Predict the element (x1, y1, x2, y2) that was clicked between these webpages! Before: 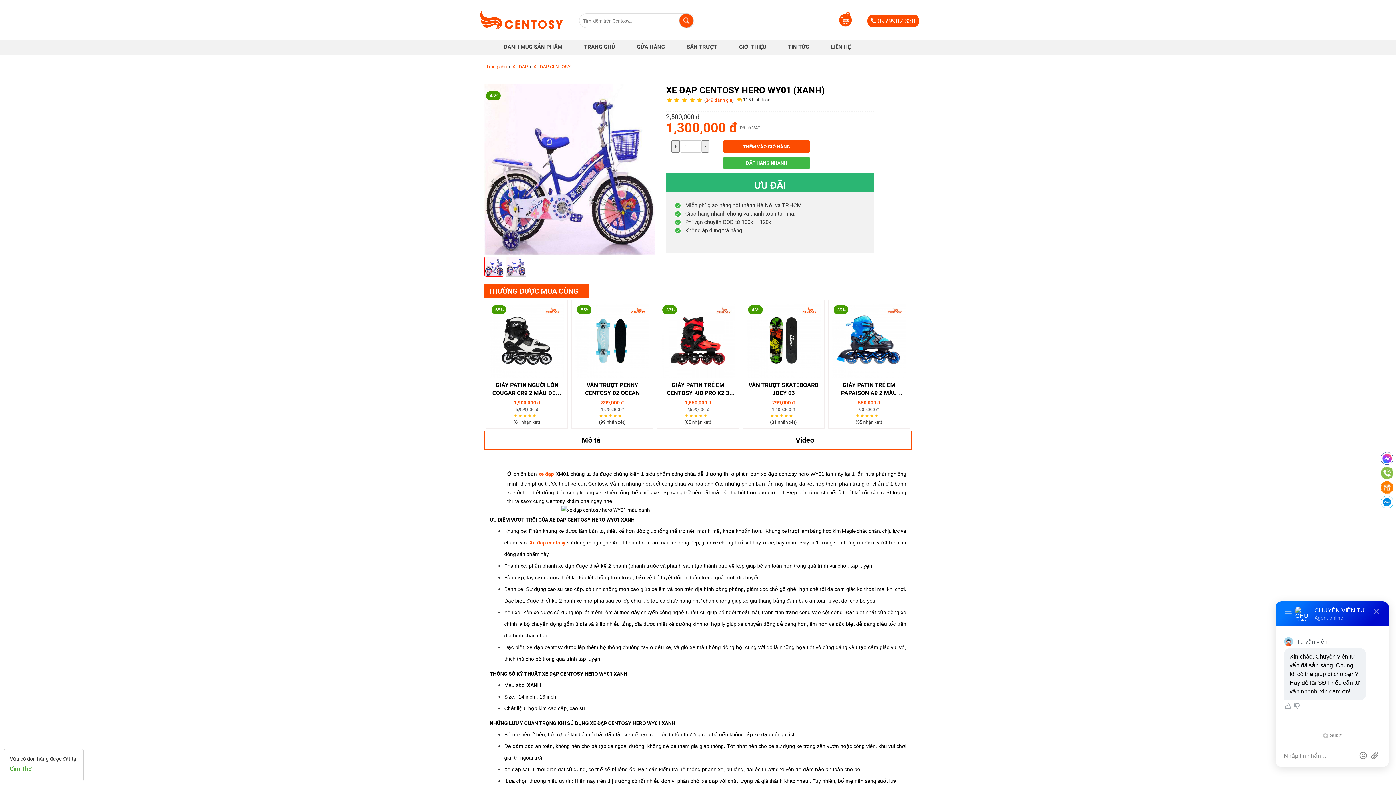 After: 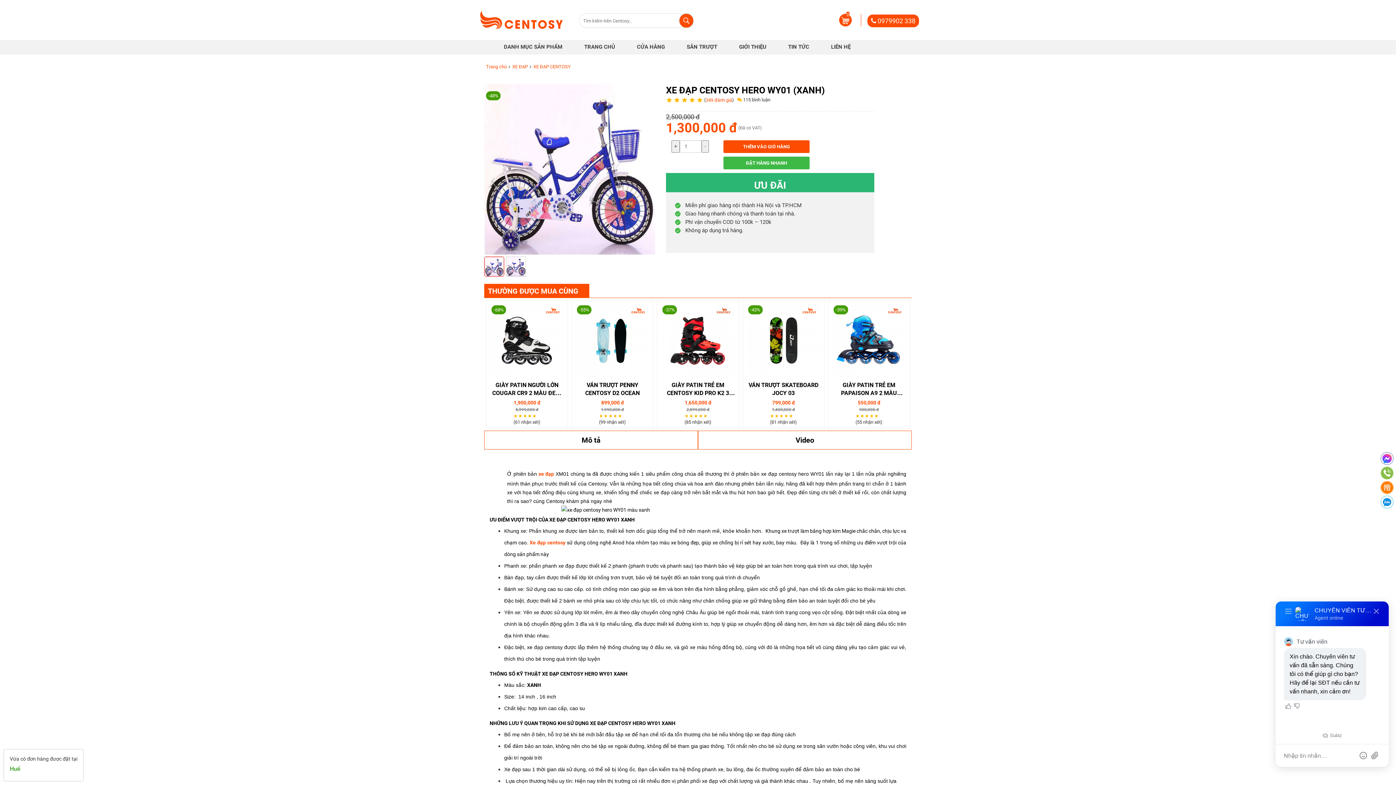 Action: bbox: (488, 163, 499, 175)